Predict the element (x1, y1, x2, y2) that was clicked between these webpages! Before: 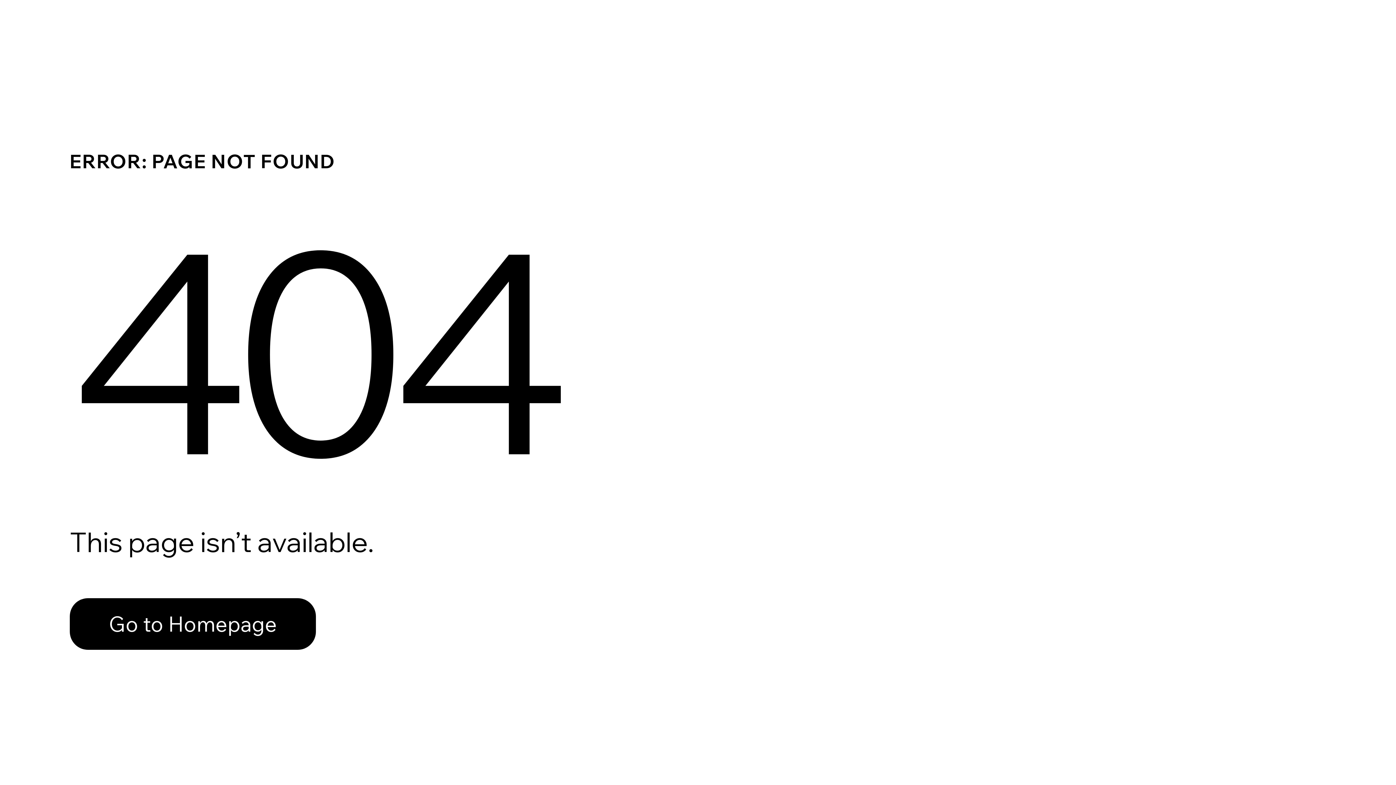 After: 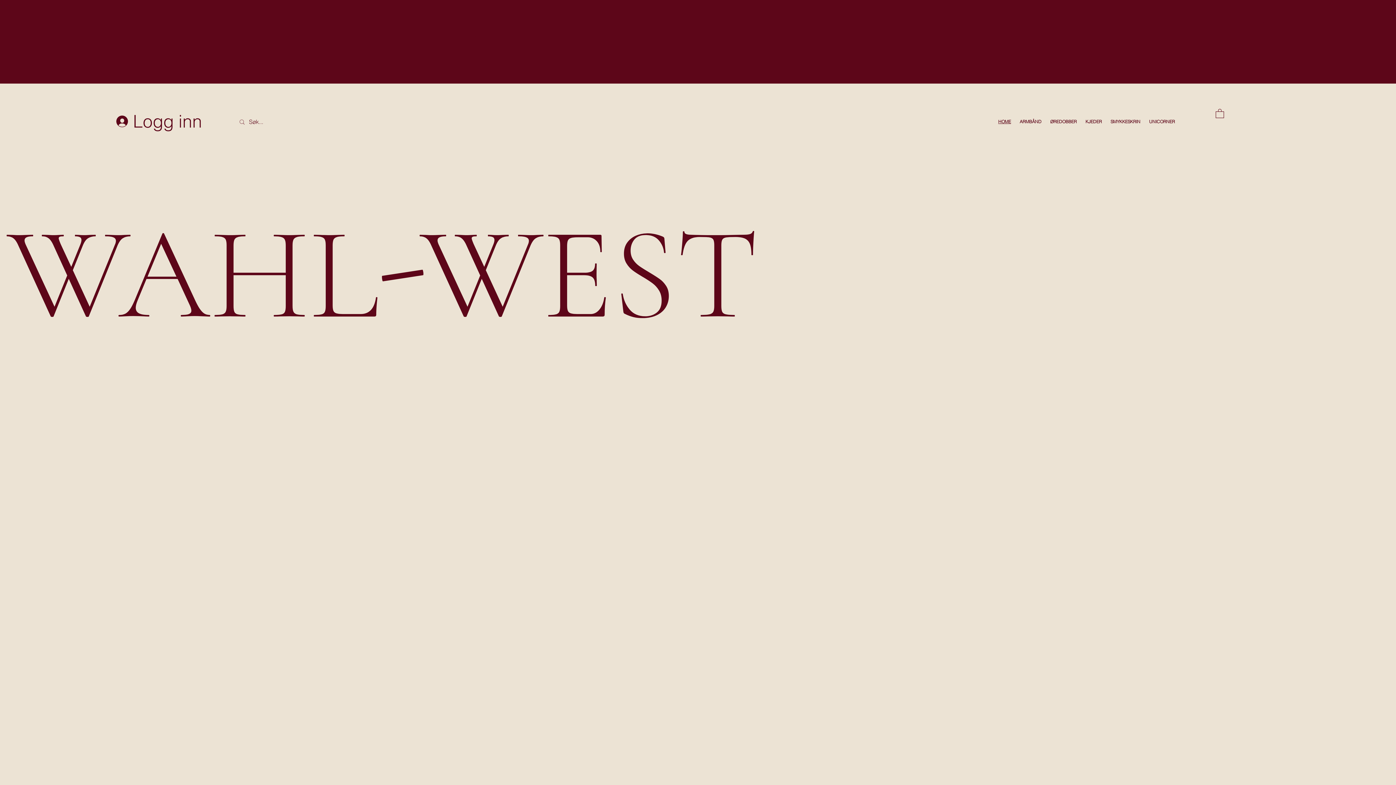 Action: bbox: (69, 598, 316, 650) label: Go to Homepage